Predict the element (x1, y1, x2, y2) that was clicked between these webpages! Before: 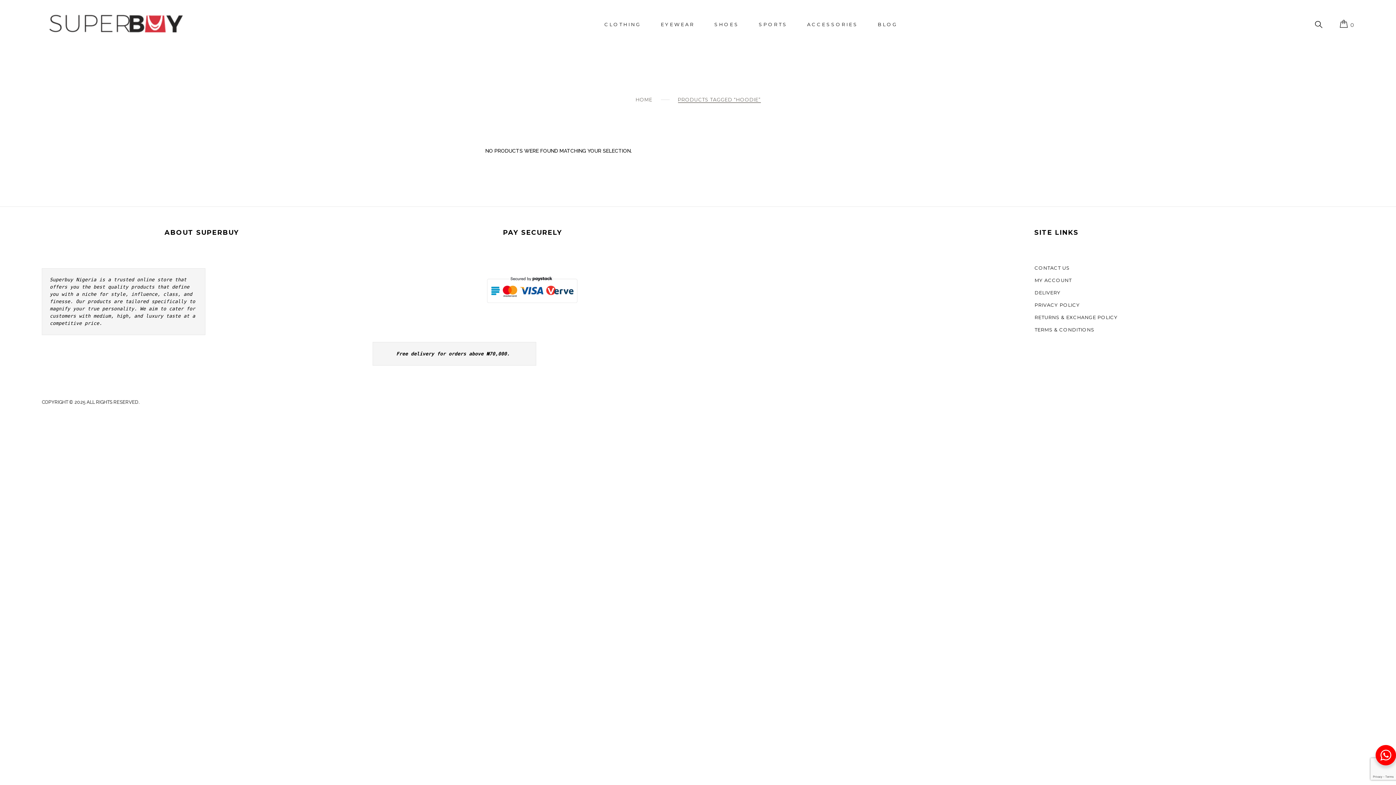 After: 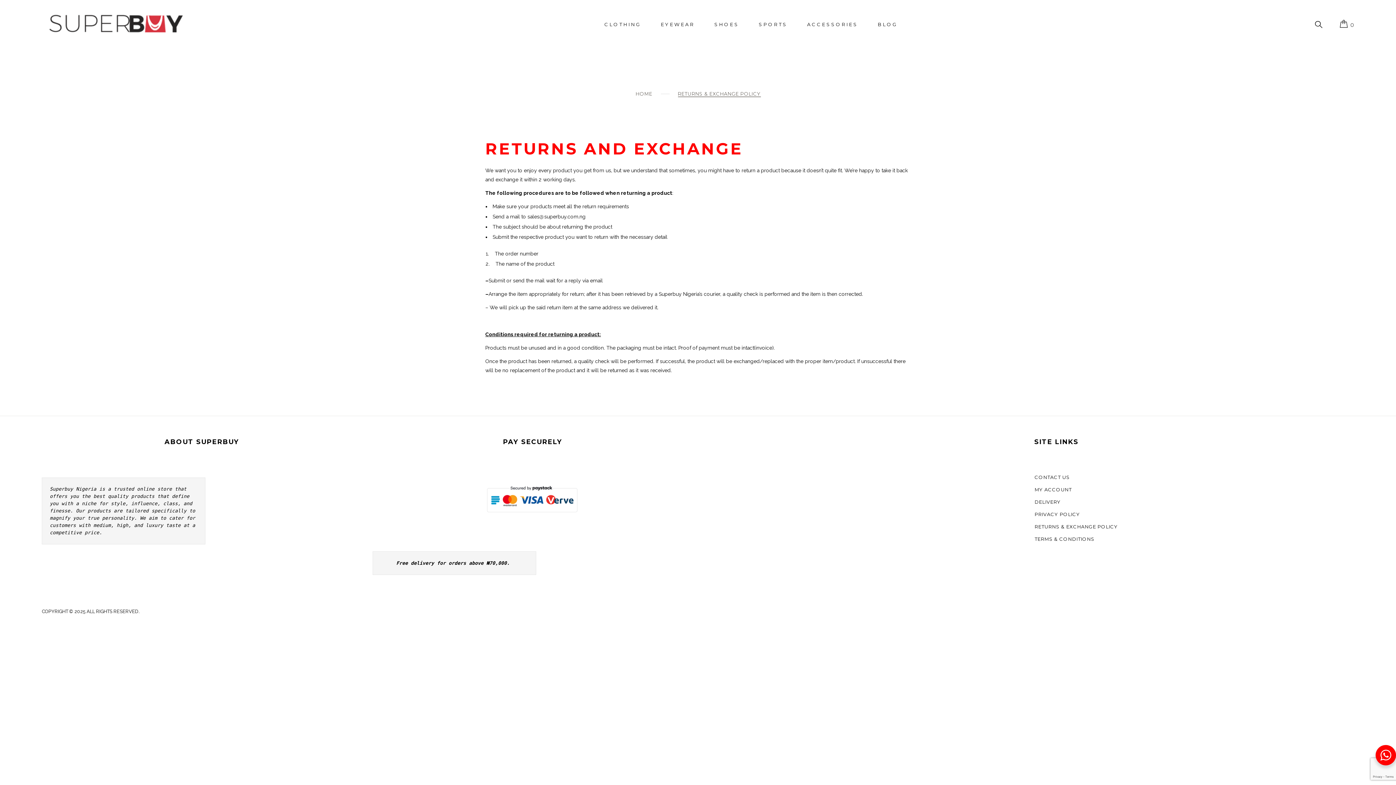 Action: label: RETURNS & EXCHANGE POLICY bbox: (1034, 314, 1118, 320)